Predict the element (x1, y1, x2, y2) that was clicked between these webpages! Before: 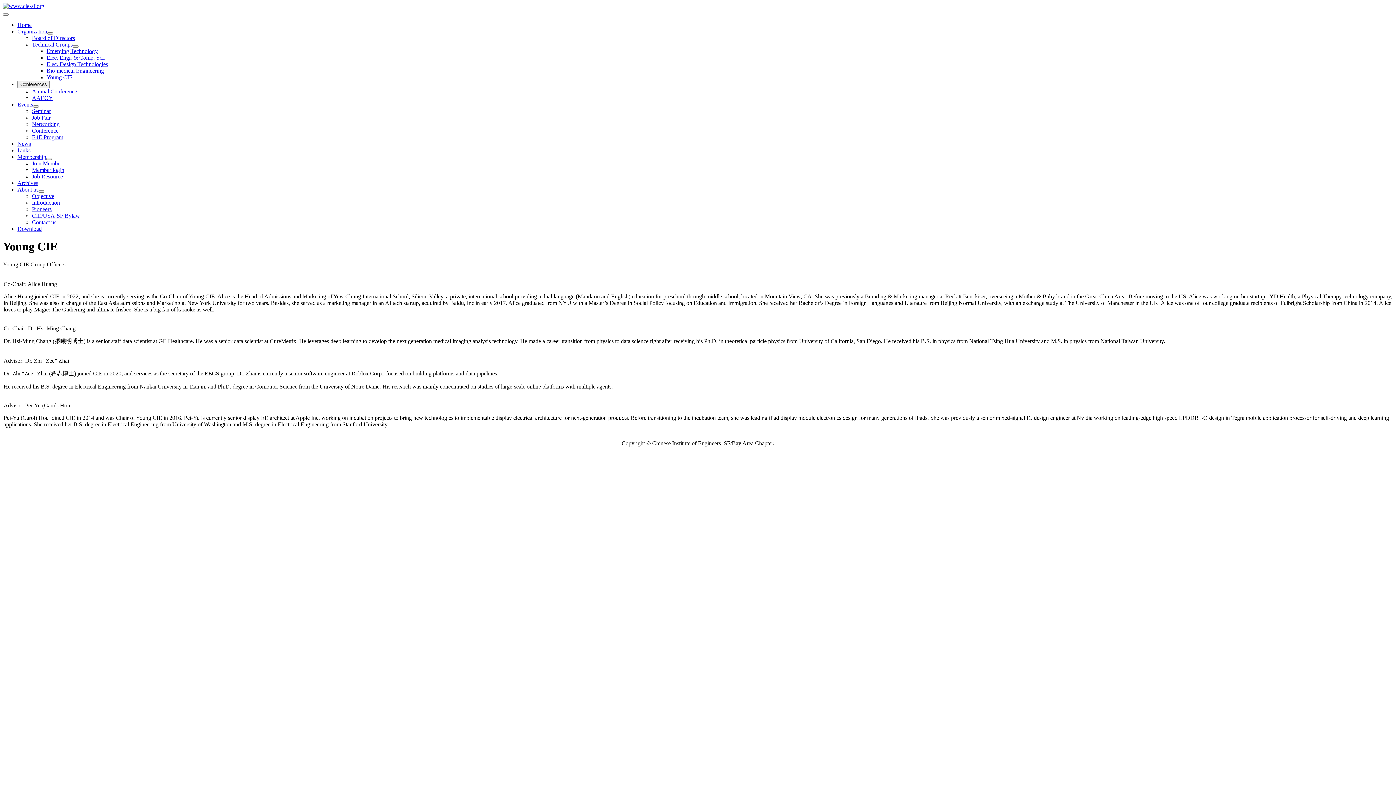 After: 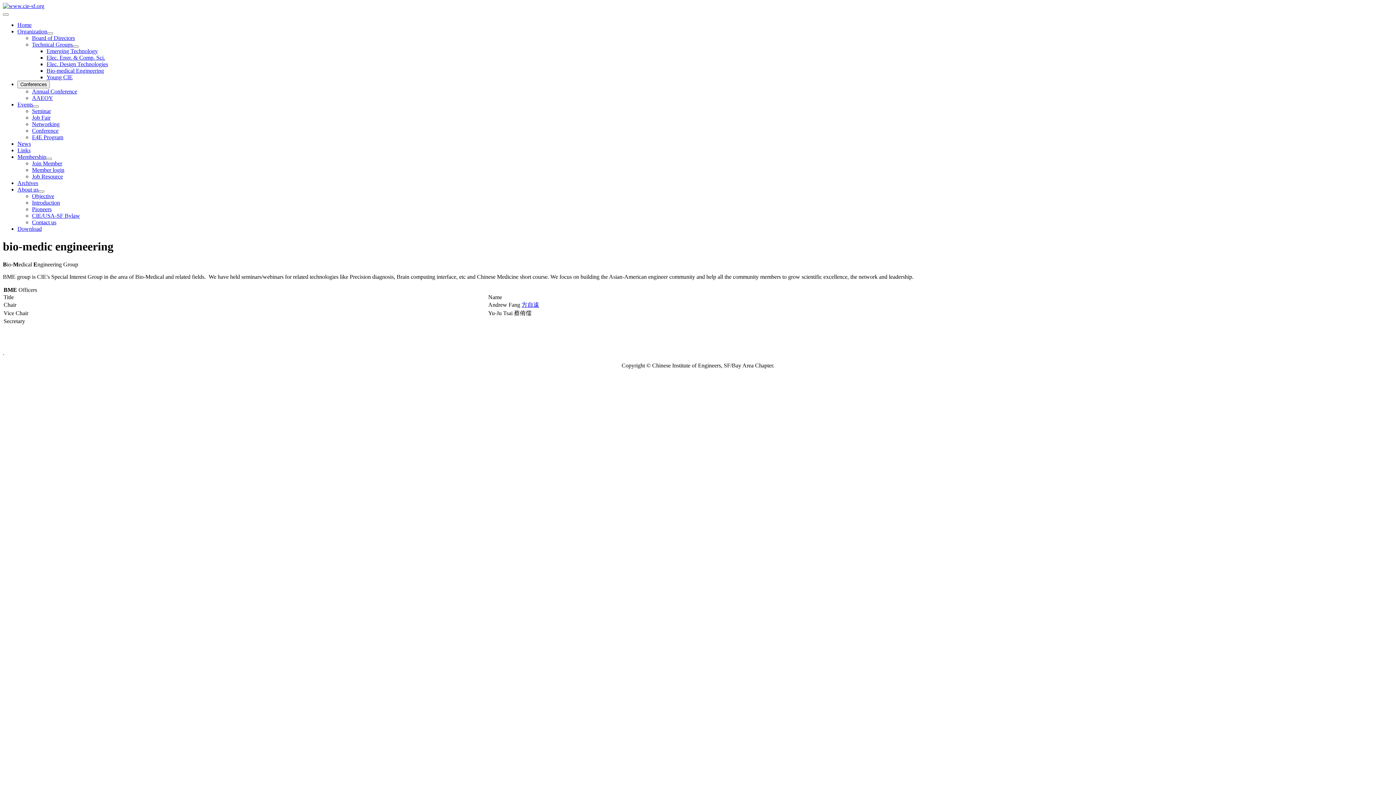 Action: bbox: (46, 67, 104, 73) label: Bio-medical Engineering